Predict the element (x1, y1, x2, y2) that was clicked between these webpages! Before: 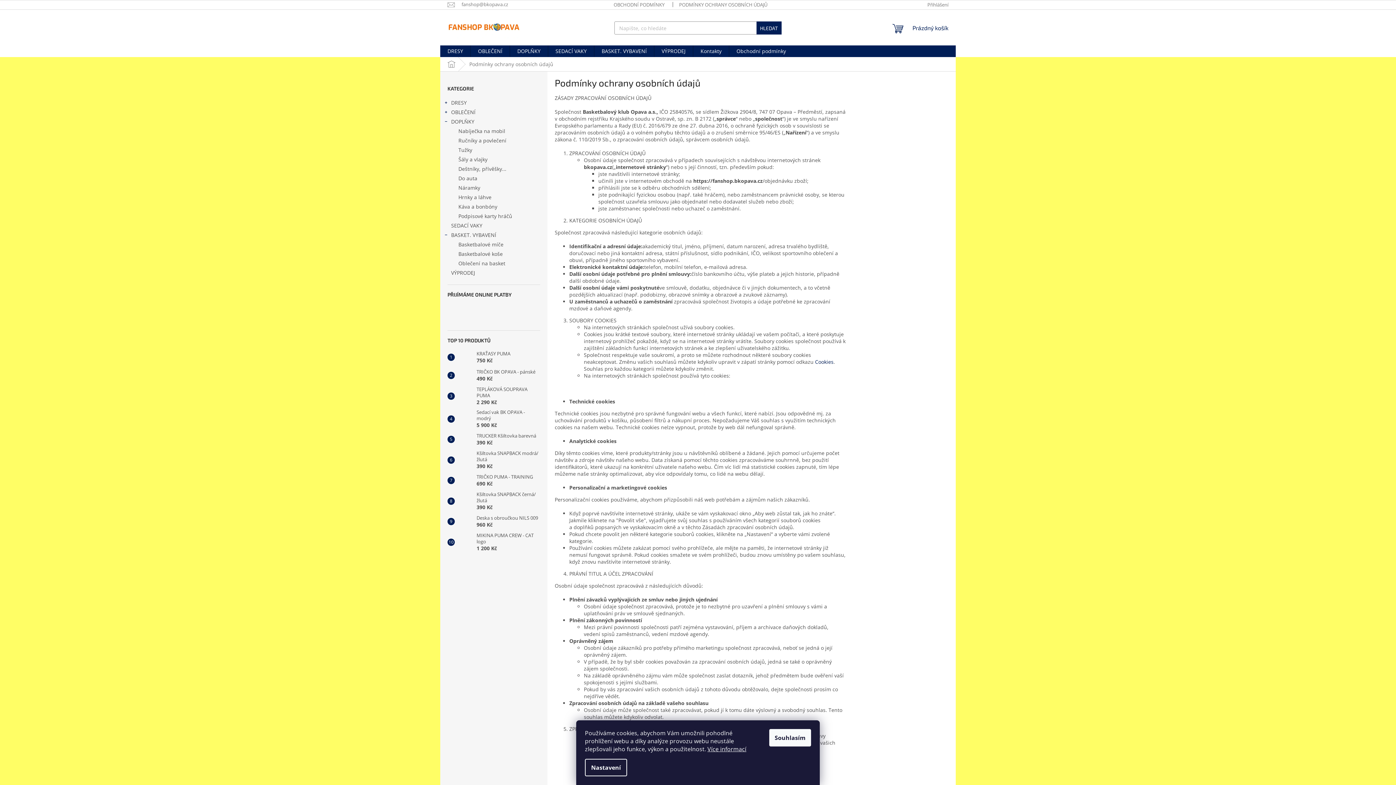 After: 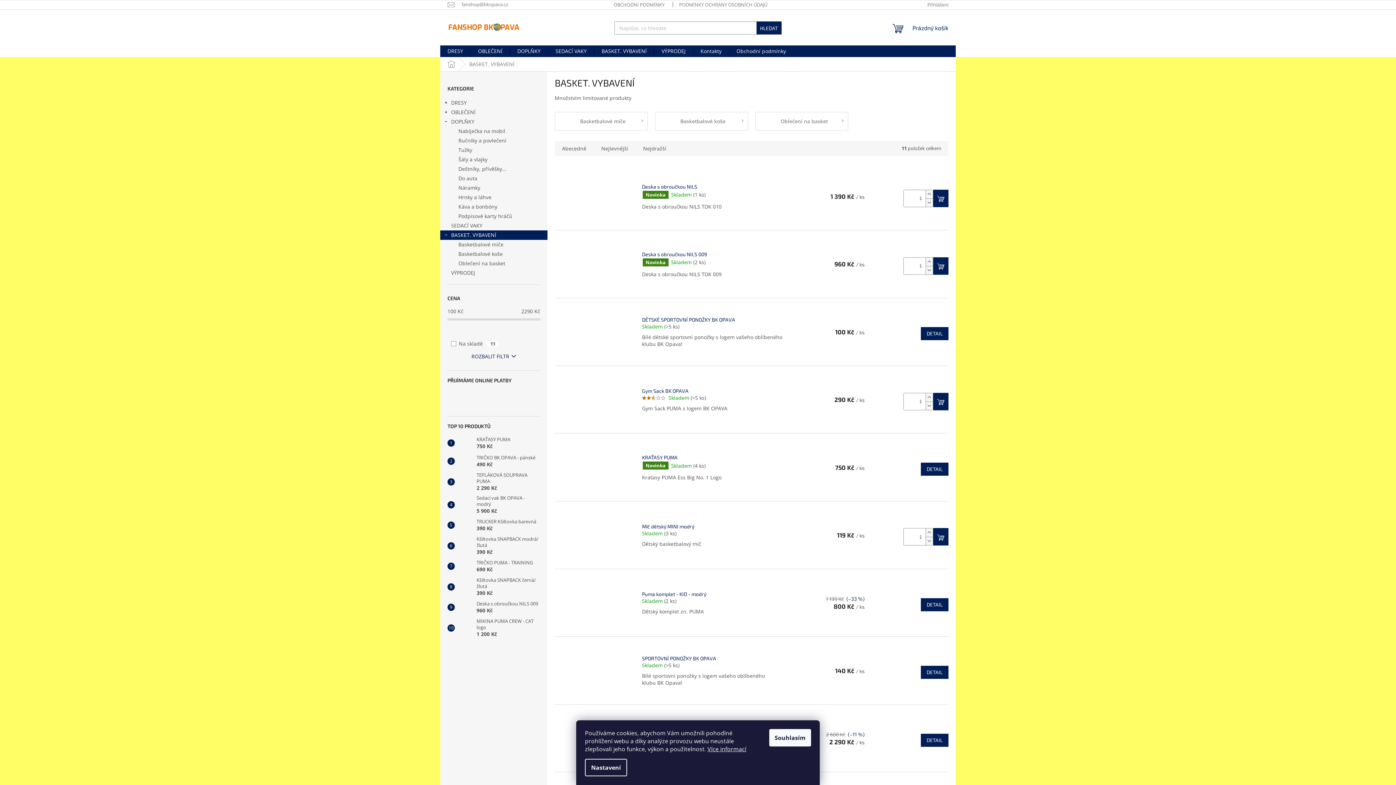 Action: bbox: (594, 45, 654, 57) label: BASKET. VYBAVENÍ